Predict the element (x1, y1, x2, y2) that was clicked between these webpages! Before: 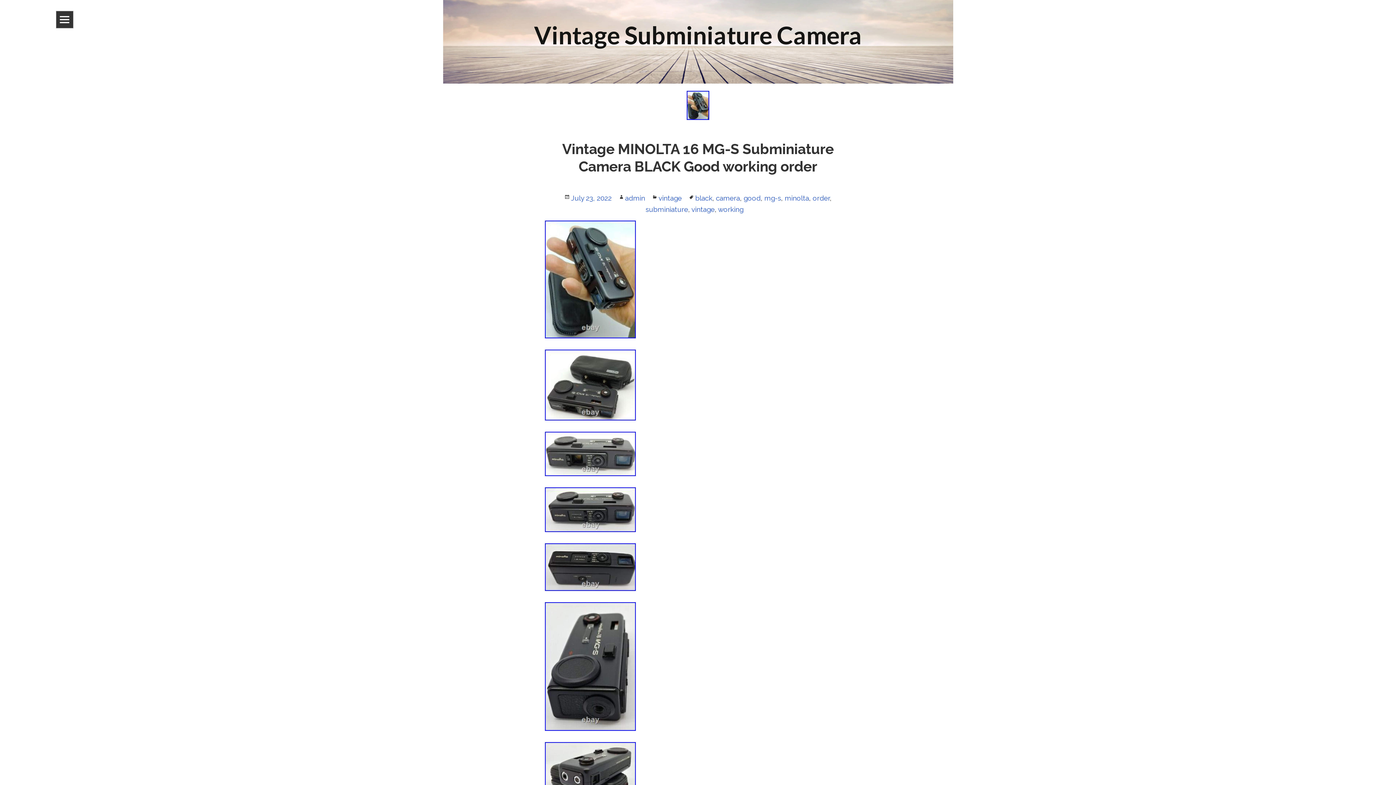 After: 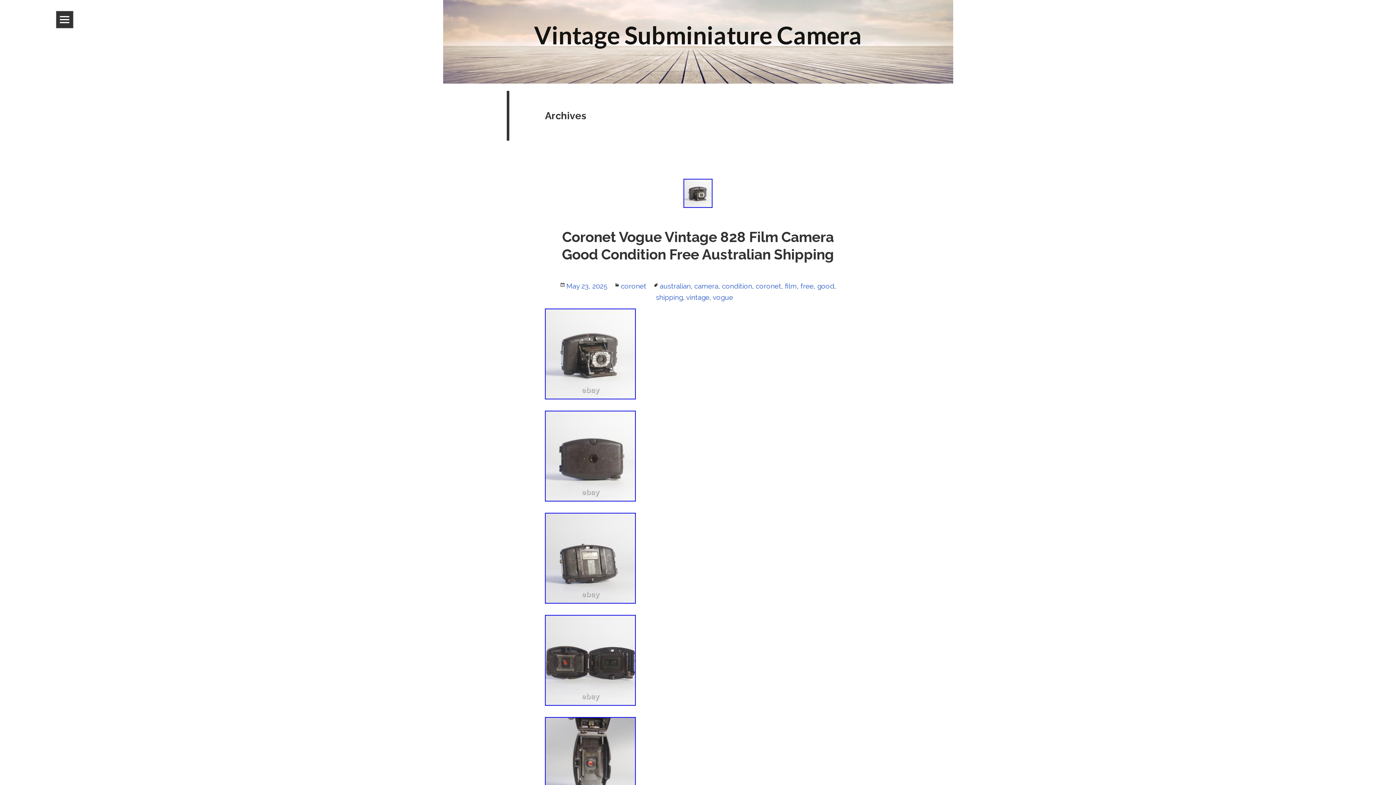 Action: label: good bbox: (743, 194, 760, 202)